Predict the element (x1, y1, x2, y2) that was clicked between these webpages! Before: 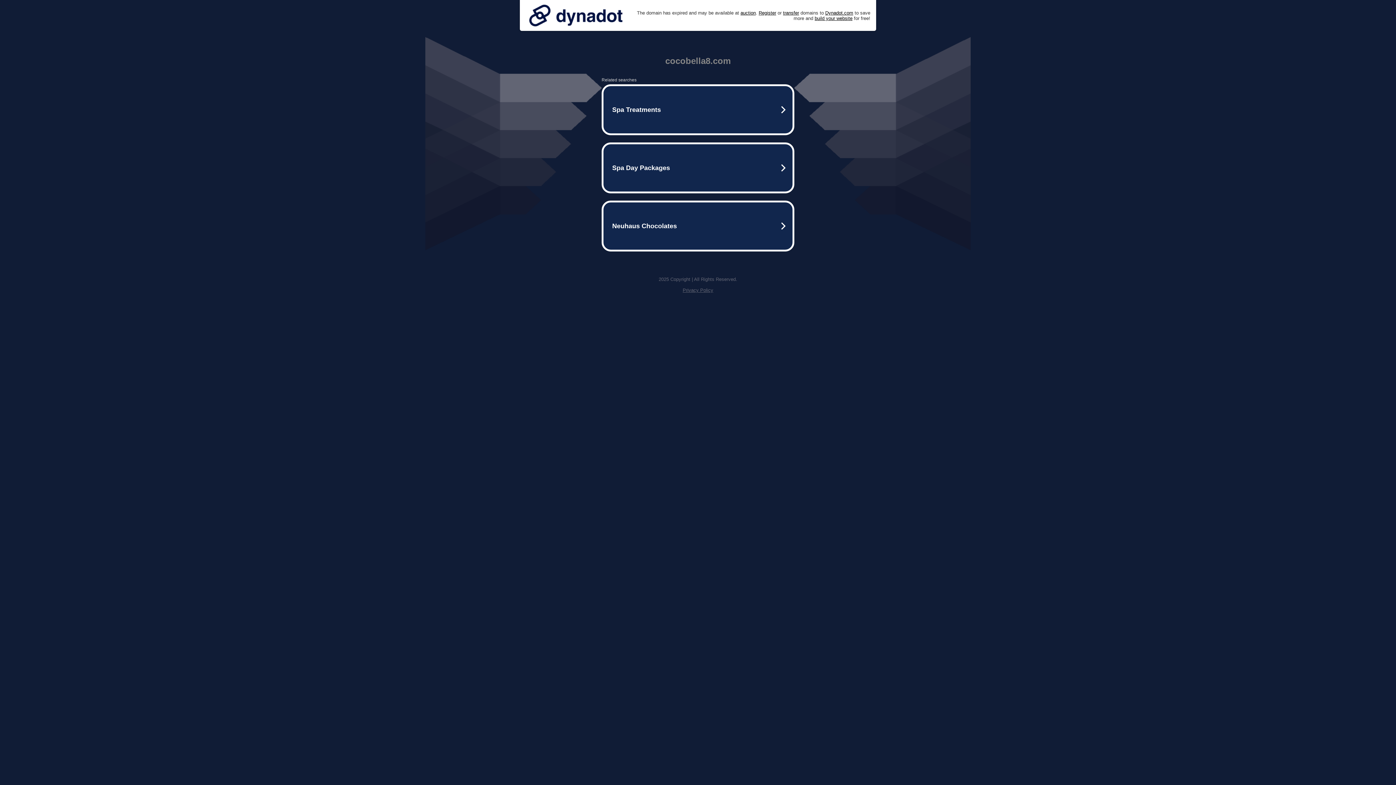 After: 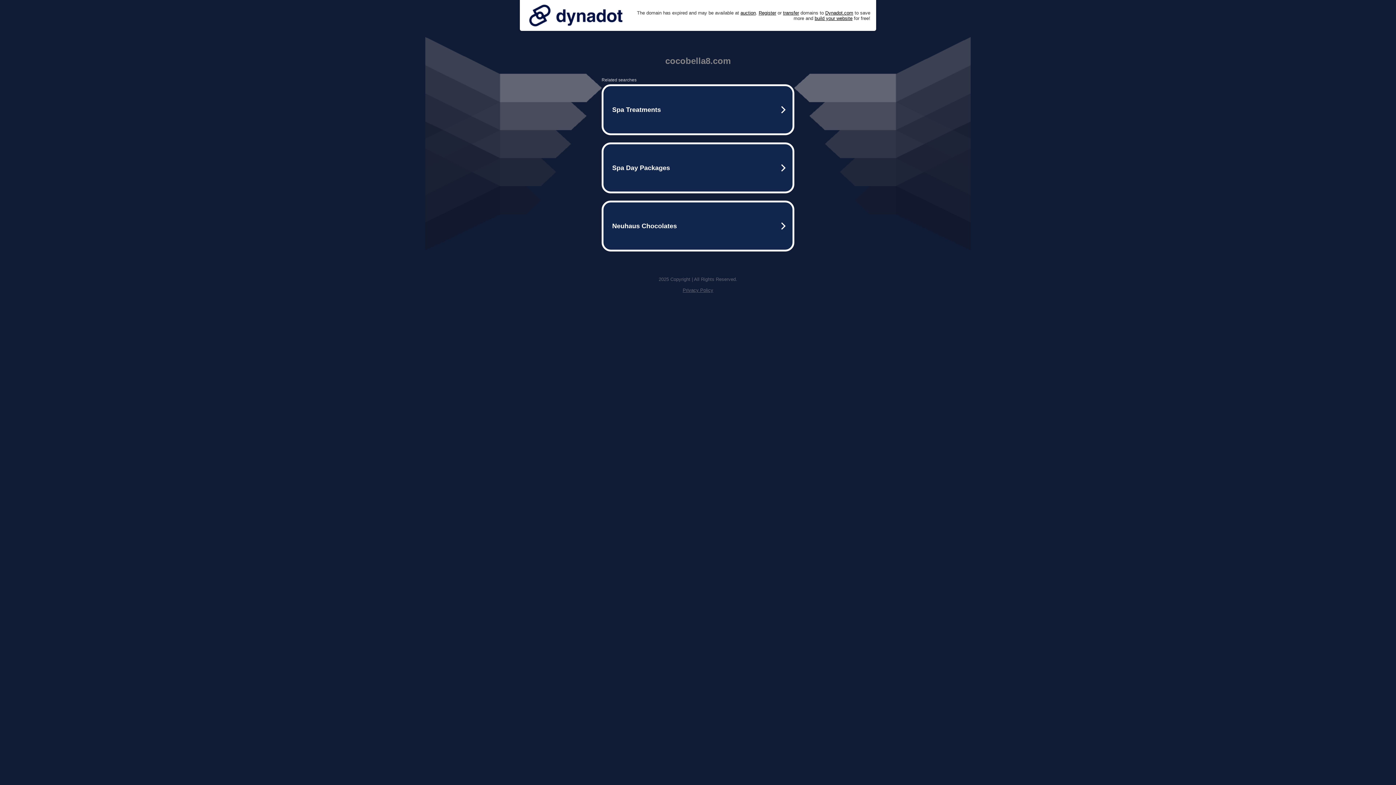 Action: bbox: (525, 0, 626, 30)